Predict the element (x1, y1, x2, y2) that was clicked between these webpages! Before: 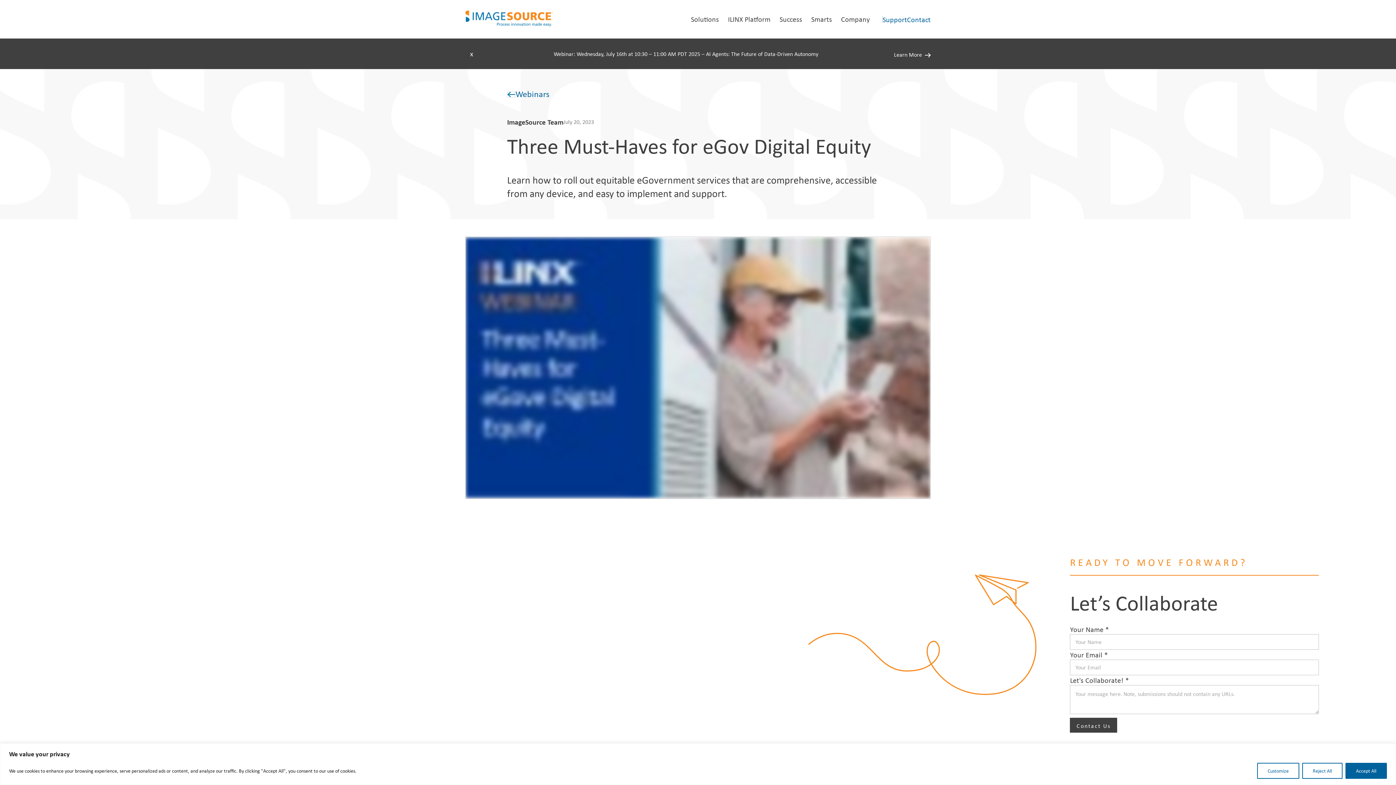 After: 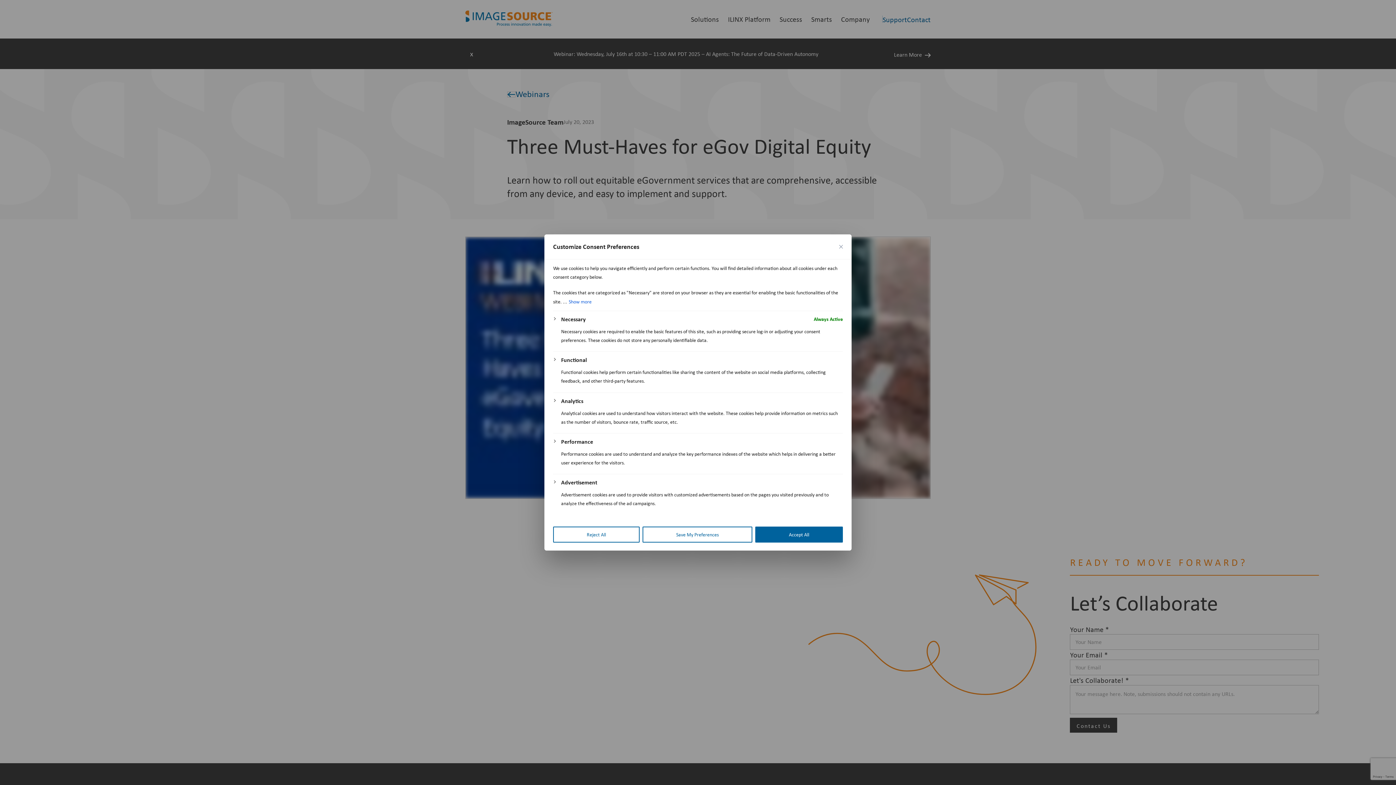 Action: bbox: (1257, 763, 1299, 779) label: Customize